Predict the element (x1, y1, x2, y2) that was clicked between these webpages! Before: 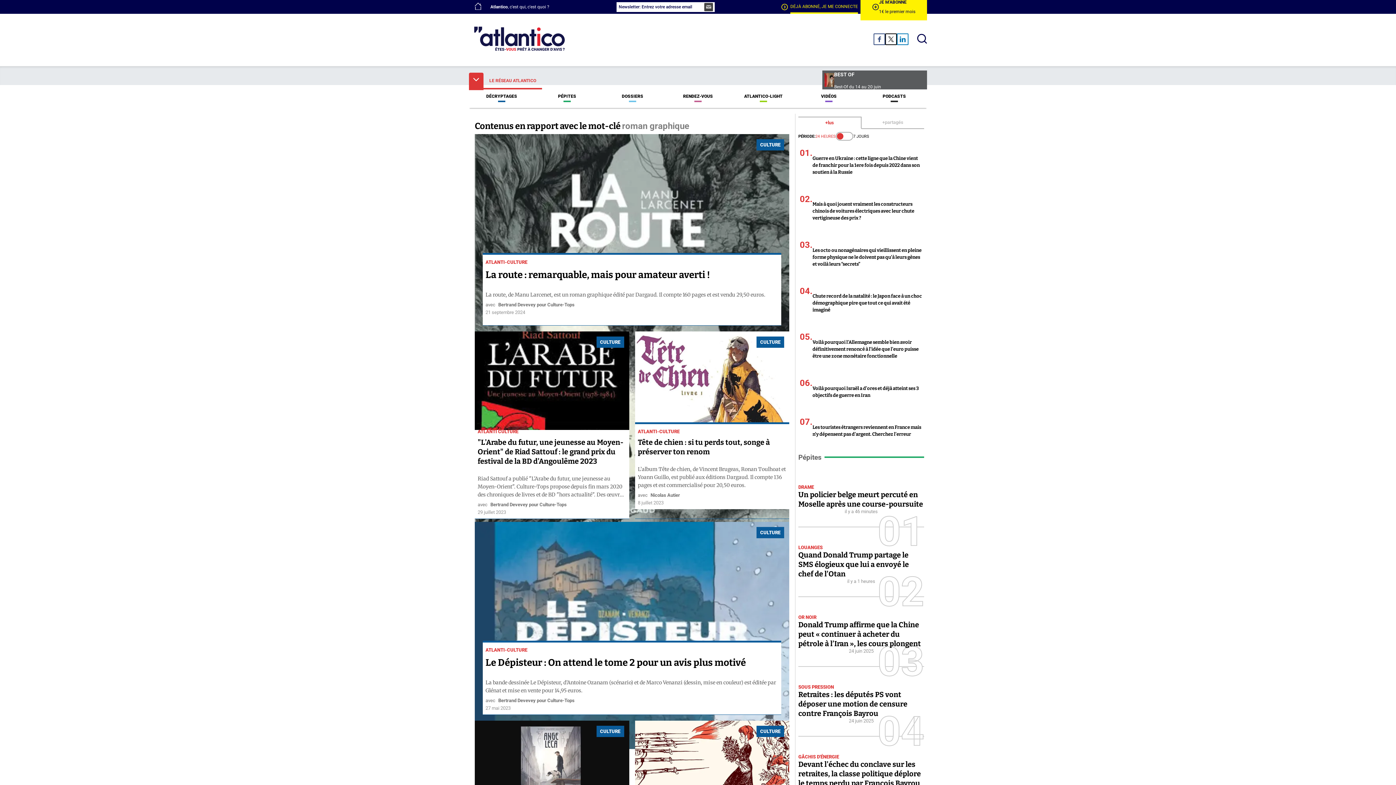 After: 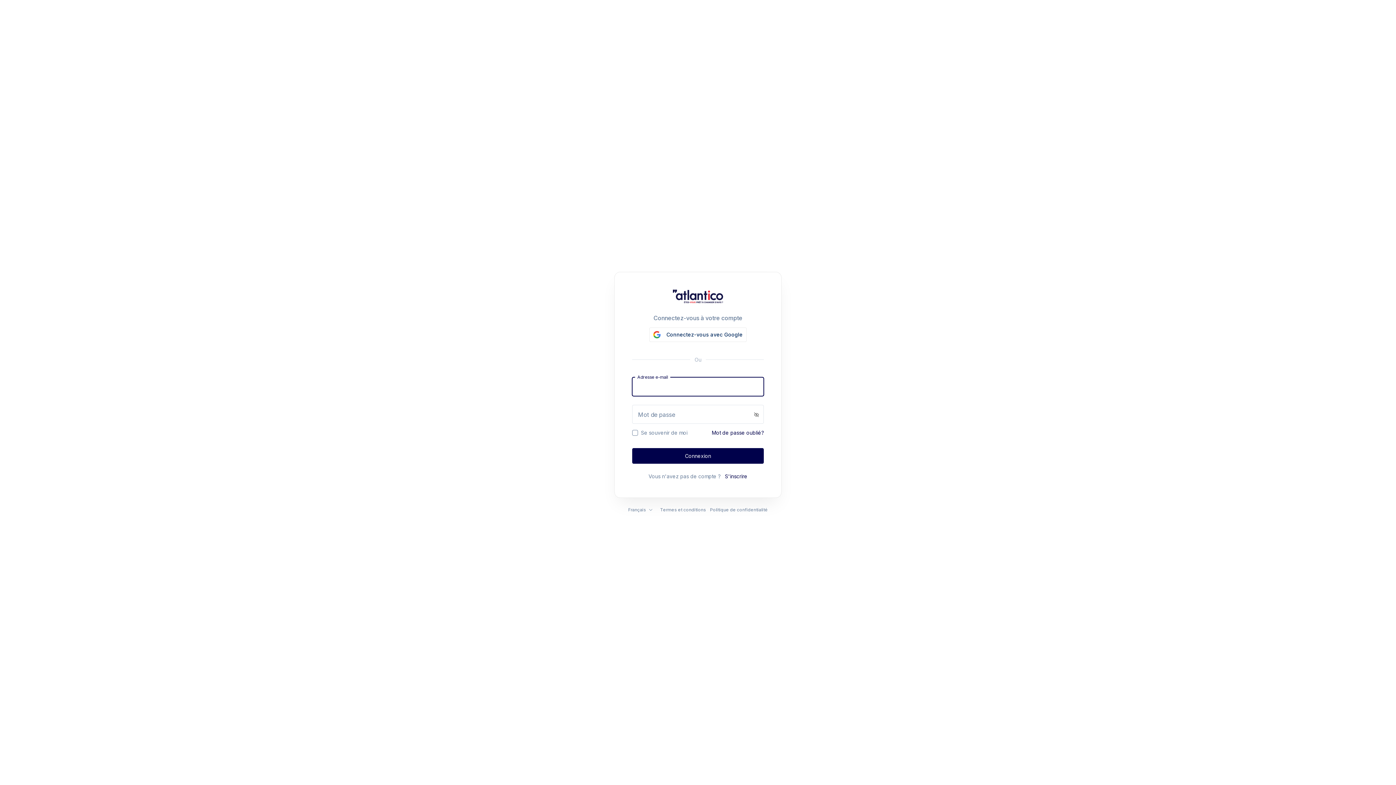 Action: label: login bbox: (778, -4, 860, 18)